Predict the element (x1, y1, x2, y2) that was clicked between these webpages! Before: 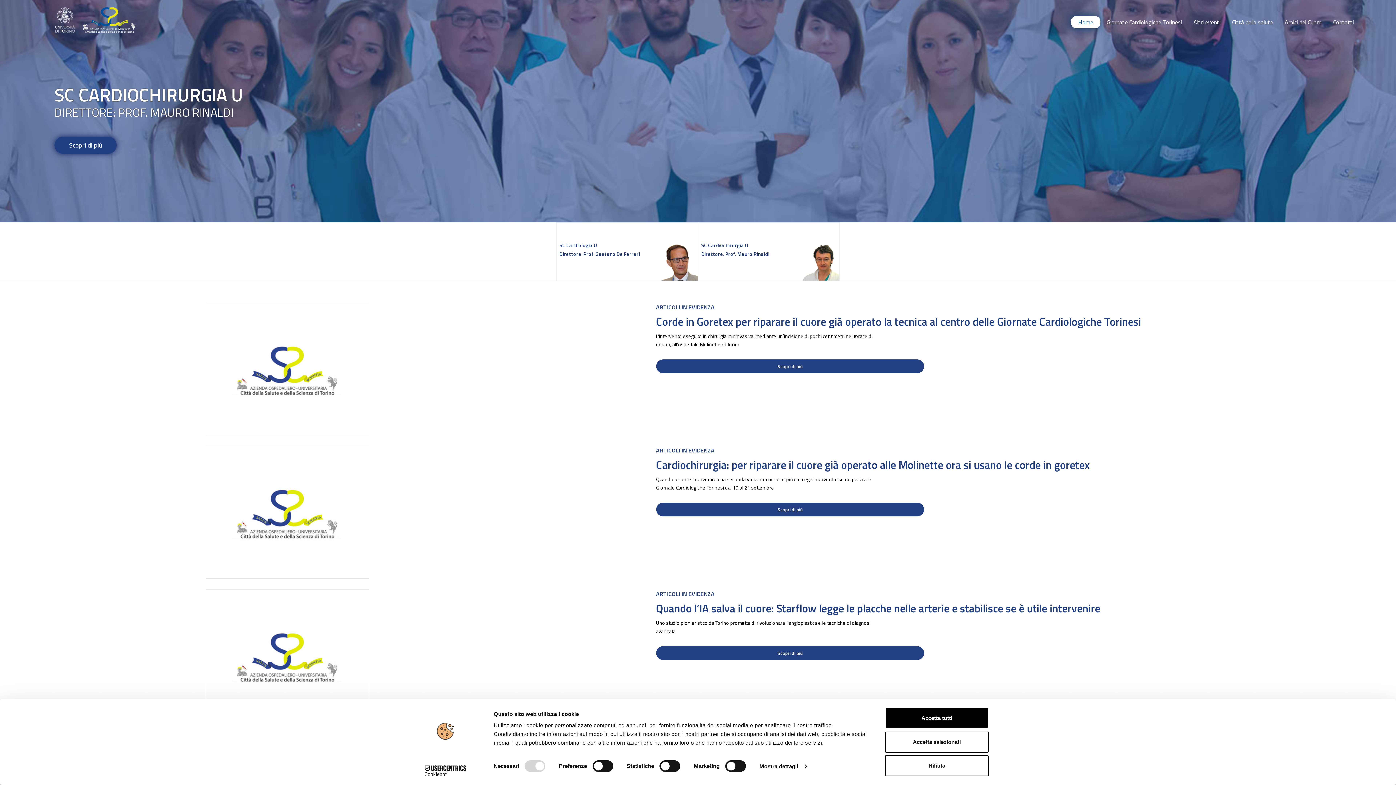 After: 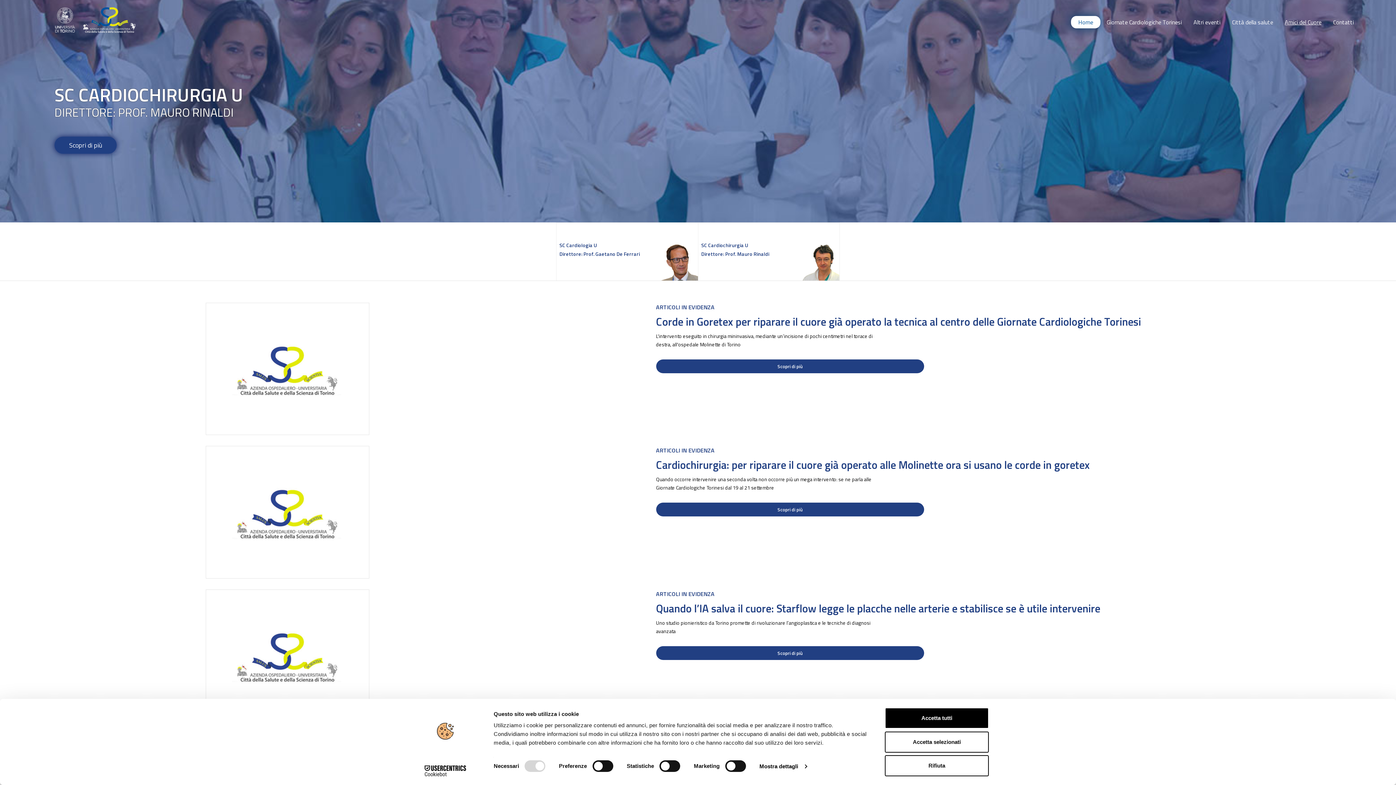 Action: label: Amici del Cuore bbox: (1279, 0, 1327, 43)